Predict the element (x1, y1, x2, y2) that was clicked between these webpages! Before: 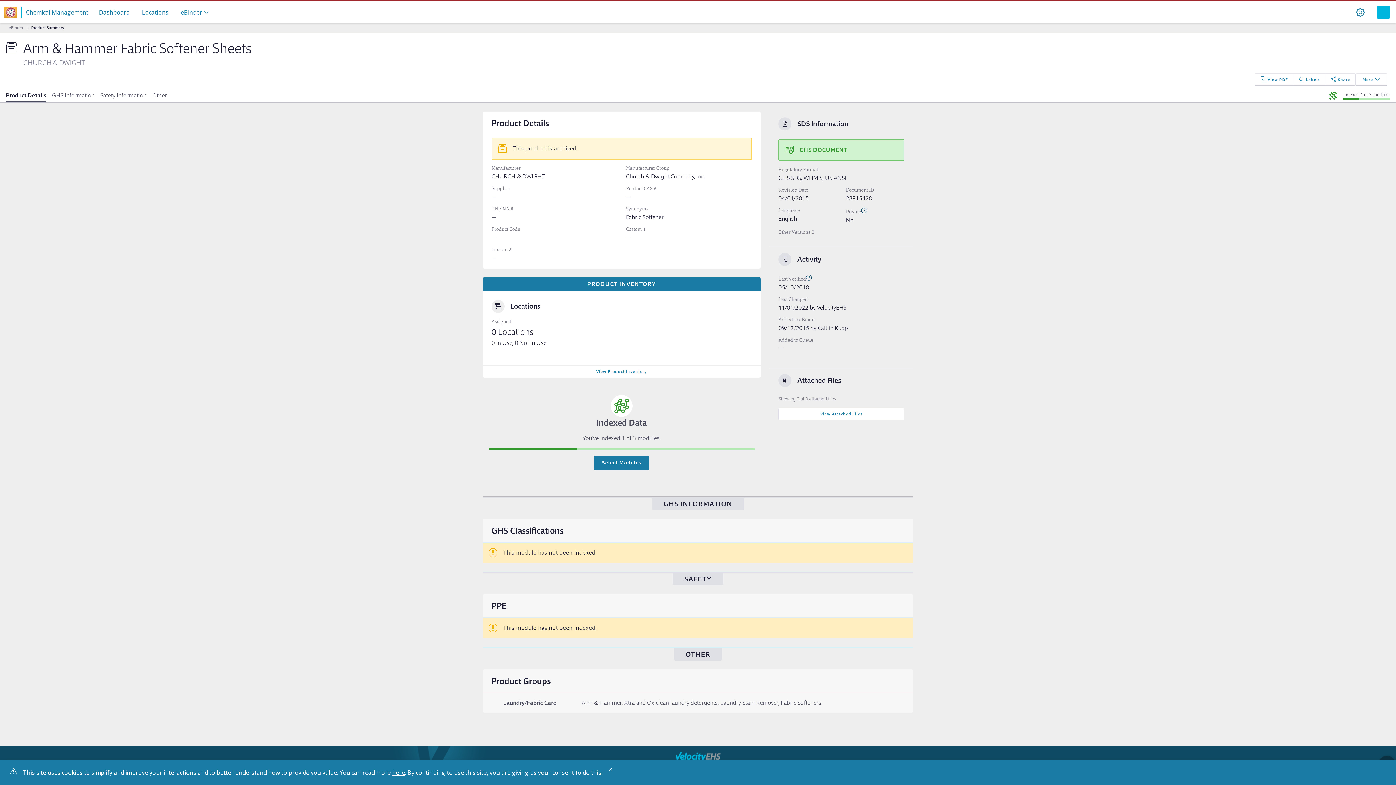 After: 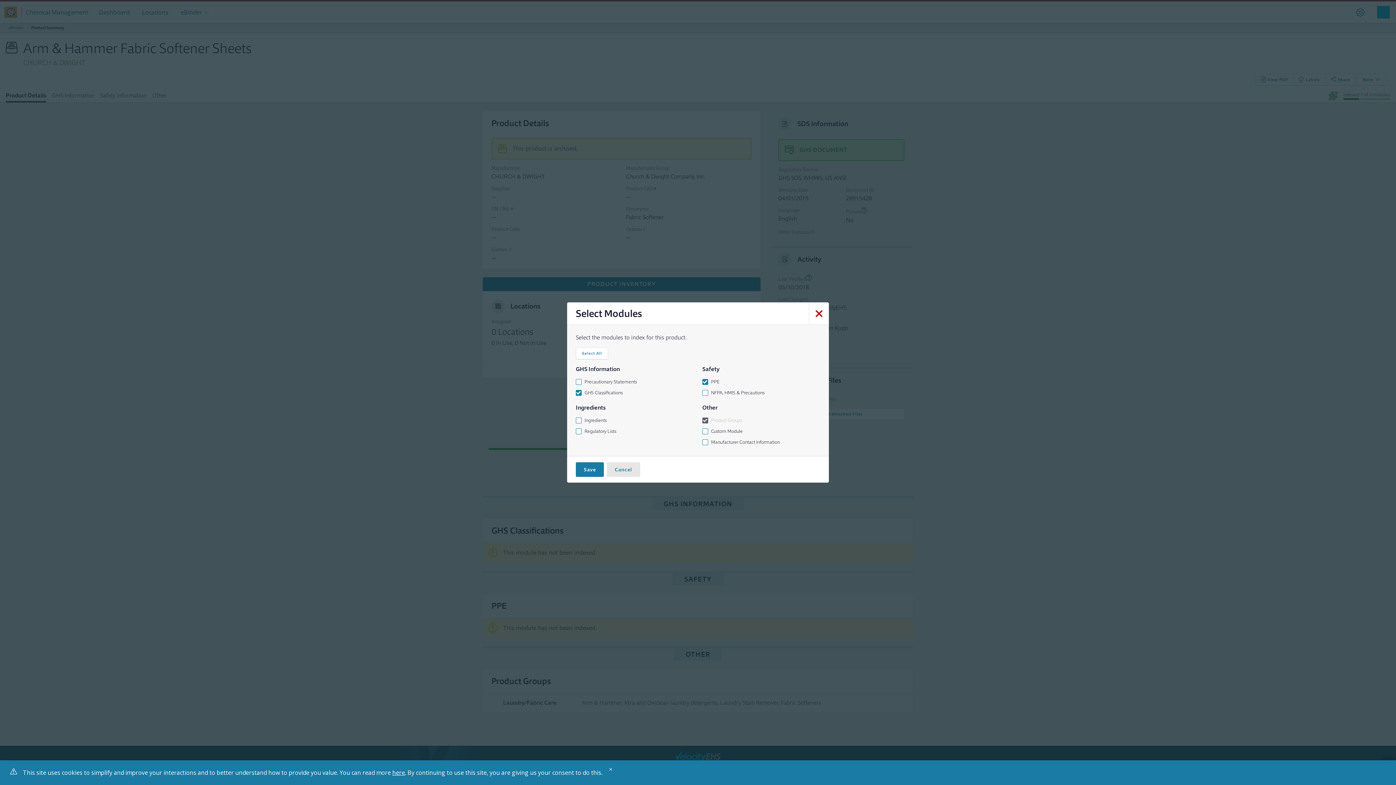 Action: bbox: (594, 455, 649, 470) label: Select Modules